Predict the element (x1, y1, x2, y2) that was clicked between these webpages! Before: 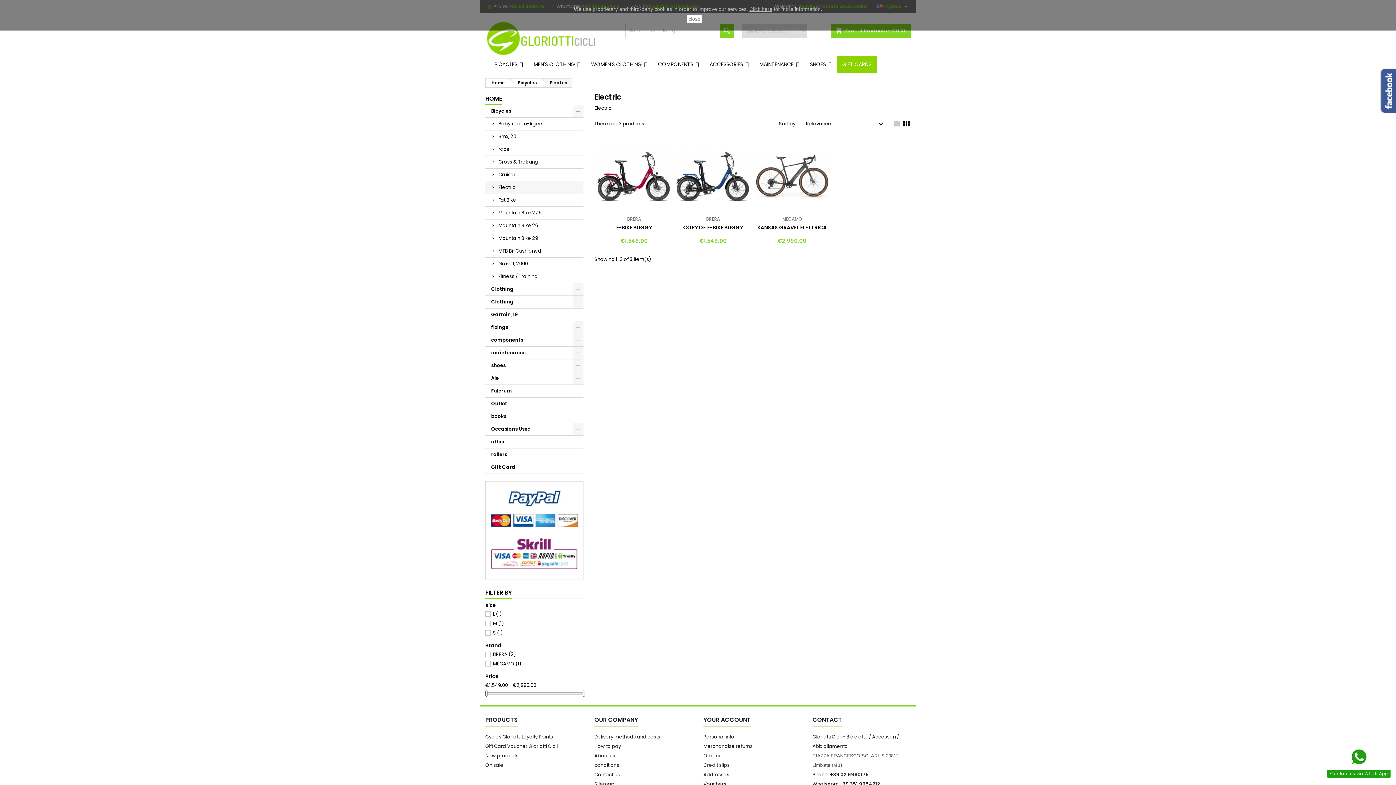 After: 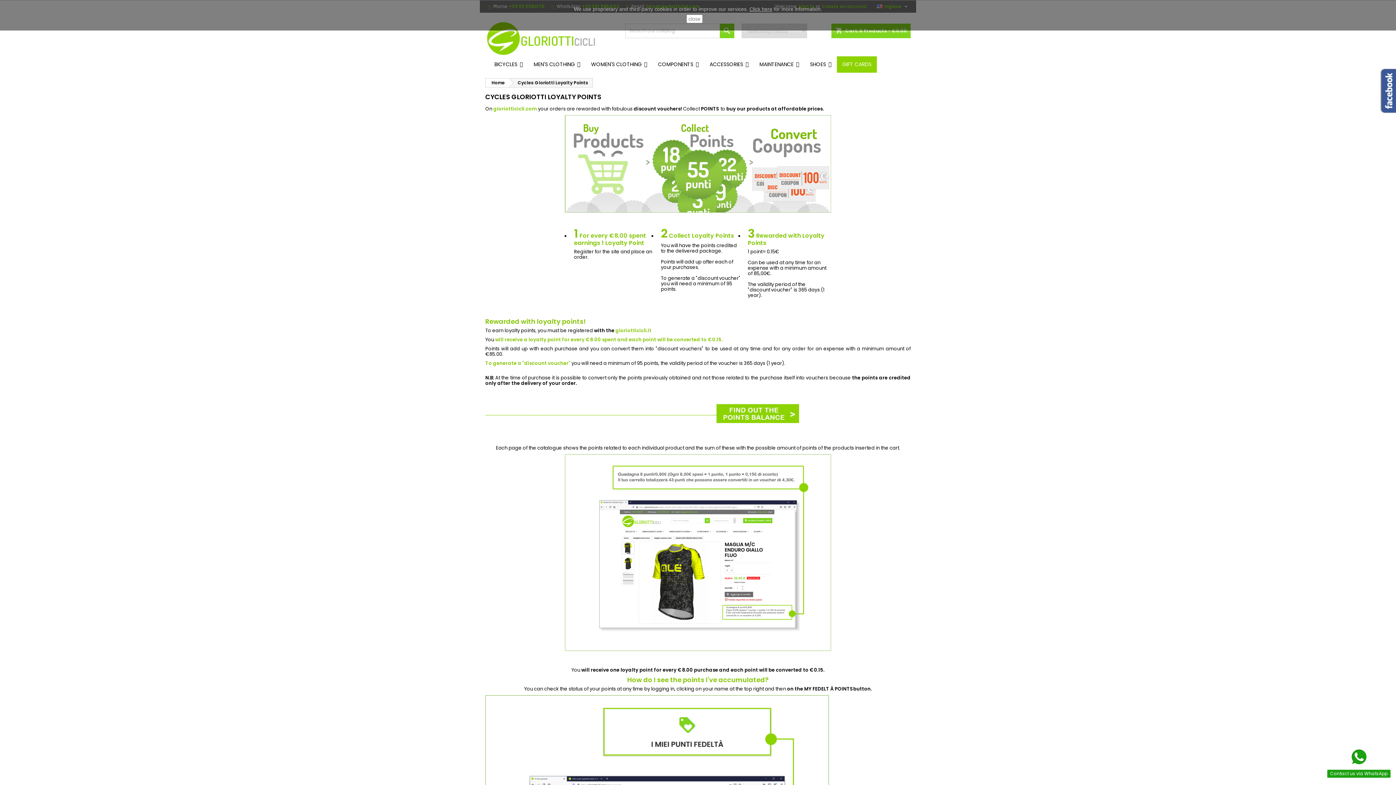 Action: label: Cycles Gloriotti Loyalty Points bbox: (485, 733, 553, 740)